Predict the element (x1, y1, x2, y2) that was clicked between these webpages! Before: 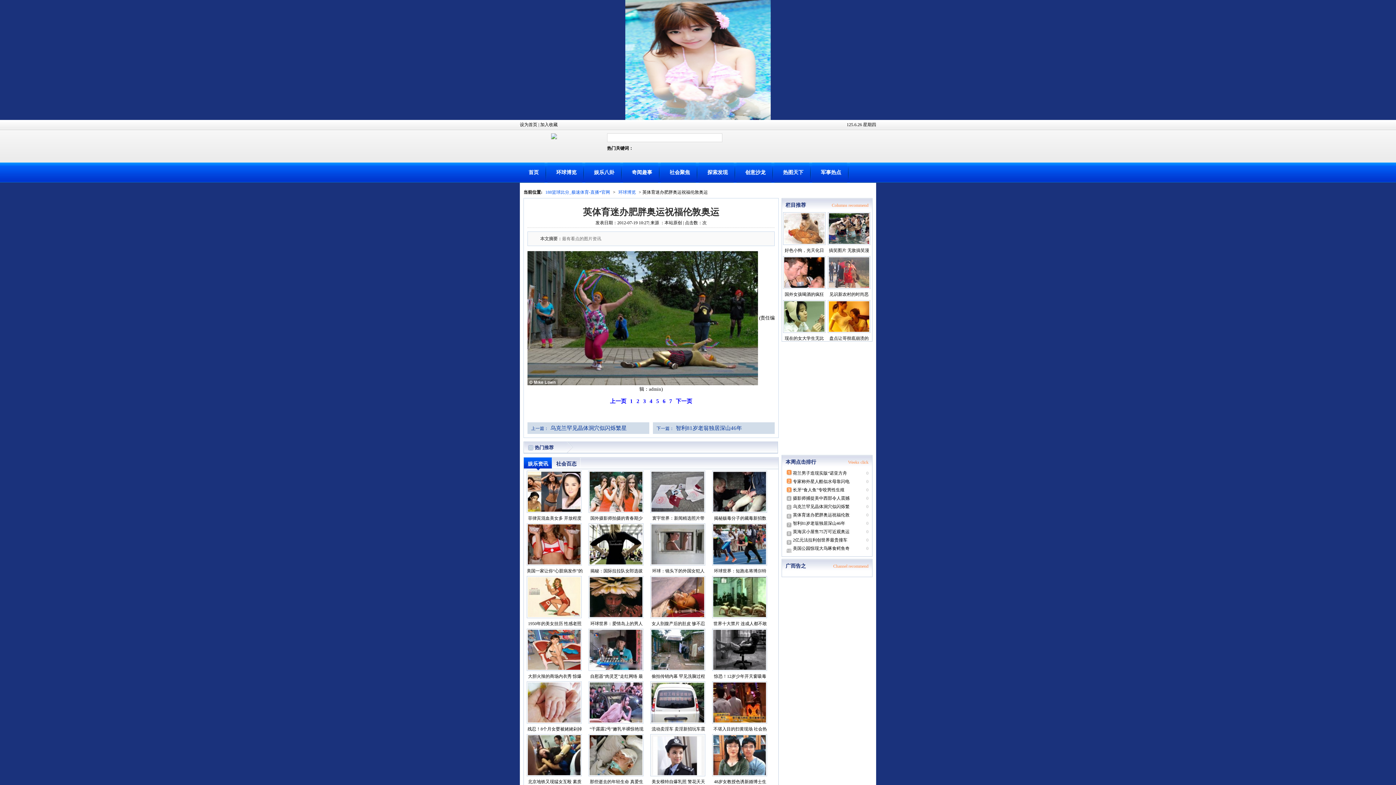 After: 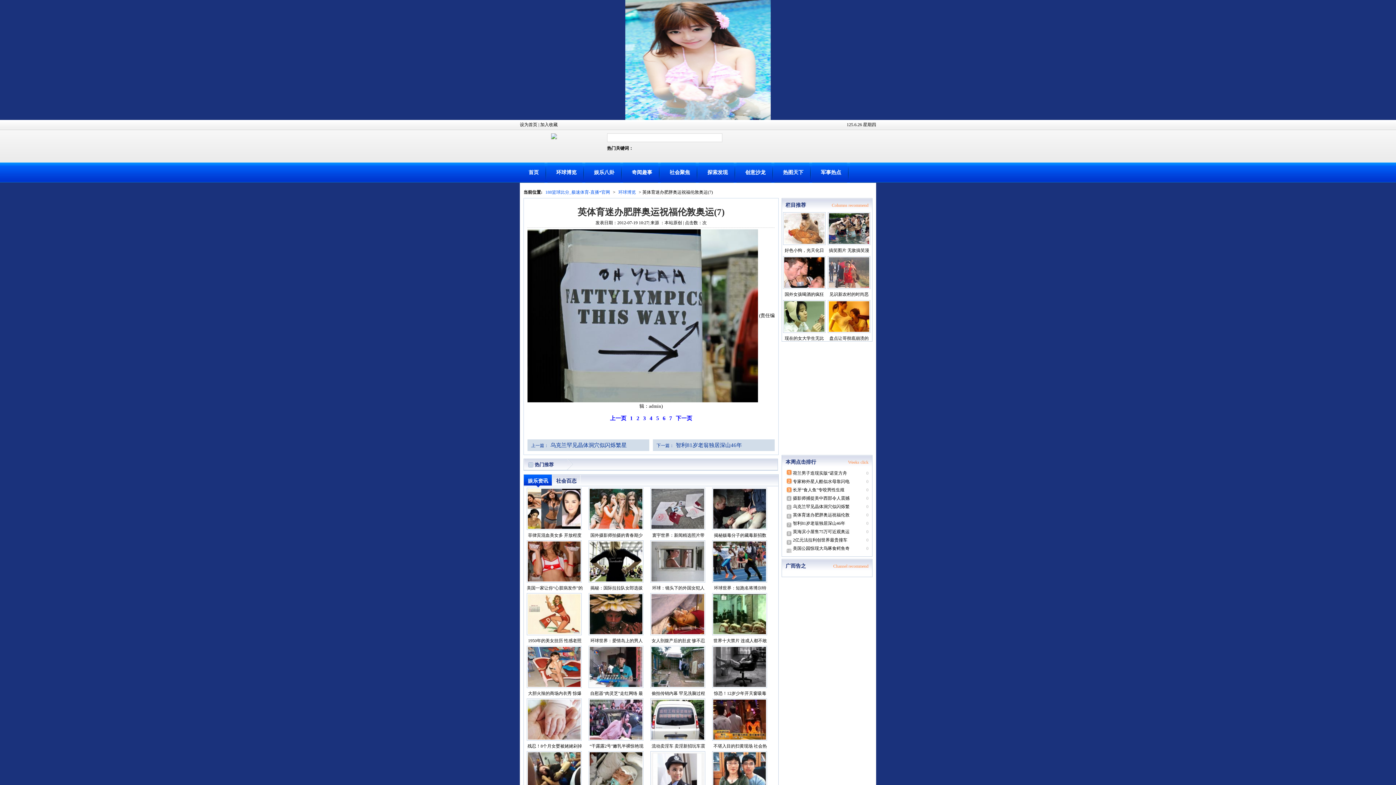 Action: label: 7 bbox: (669, 398, 672, 404)